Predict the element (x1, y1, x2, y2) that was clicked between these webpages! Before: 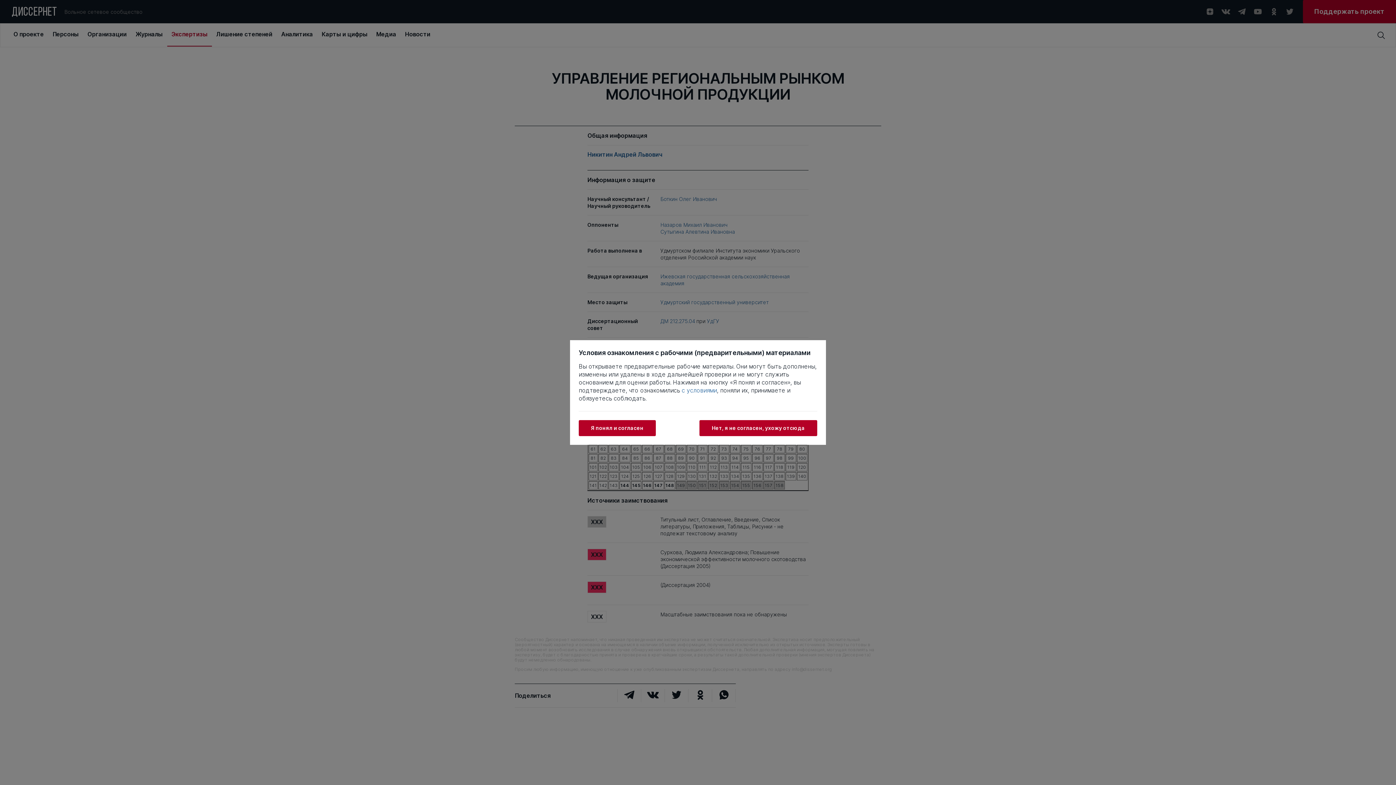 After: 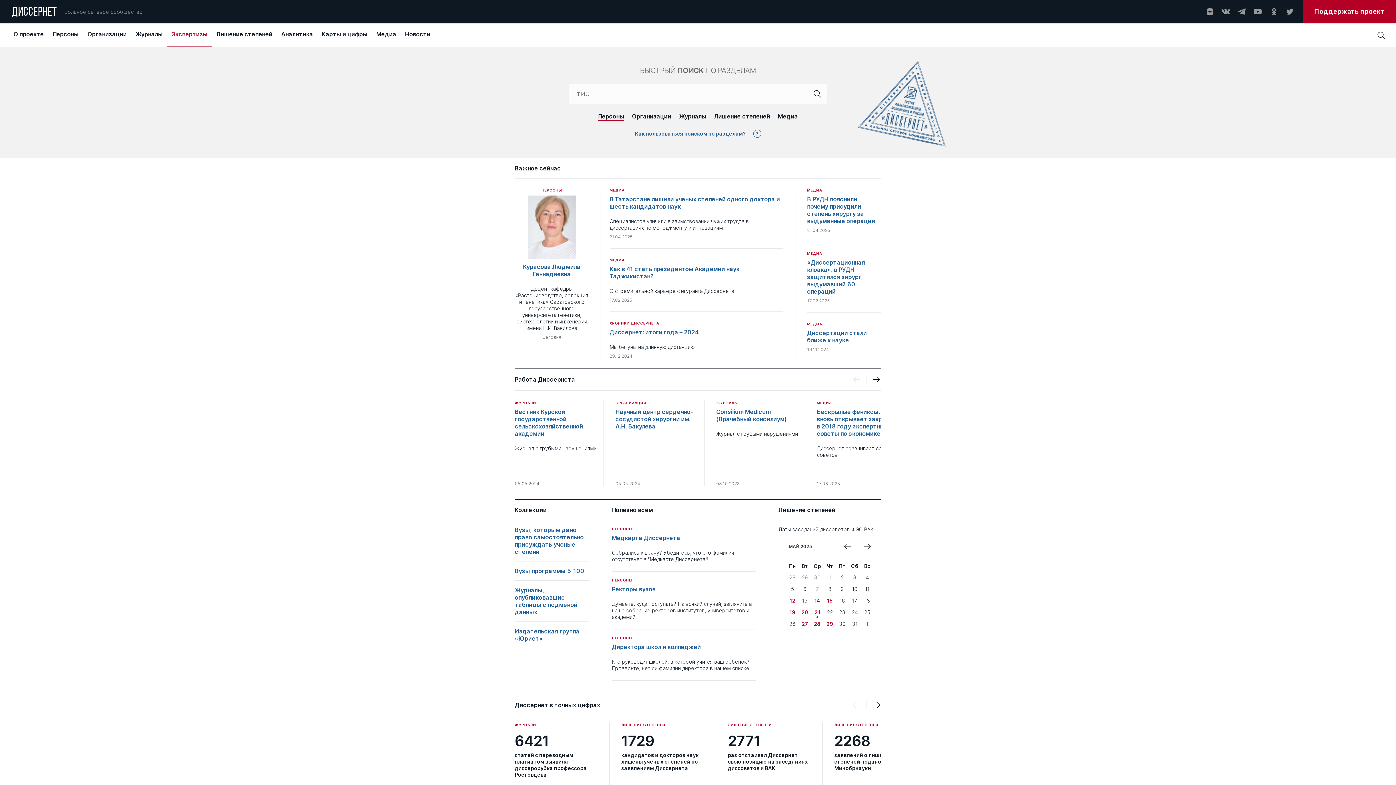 Action: label: Нет, я не согласен, ухожу отсюда bbox: (699, 420, 817, 436)